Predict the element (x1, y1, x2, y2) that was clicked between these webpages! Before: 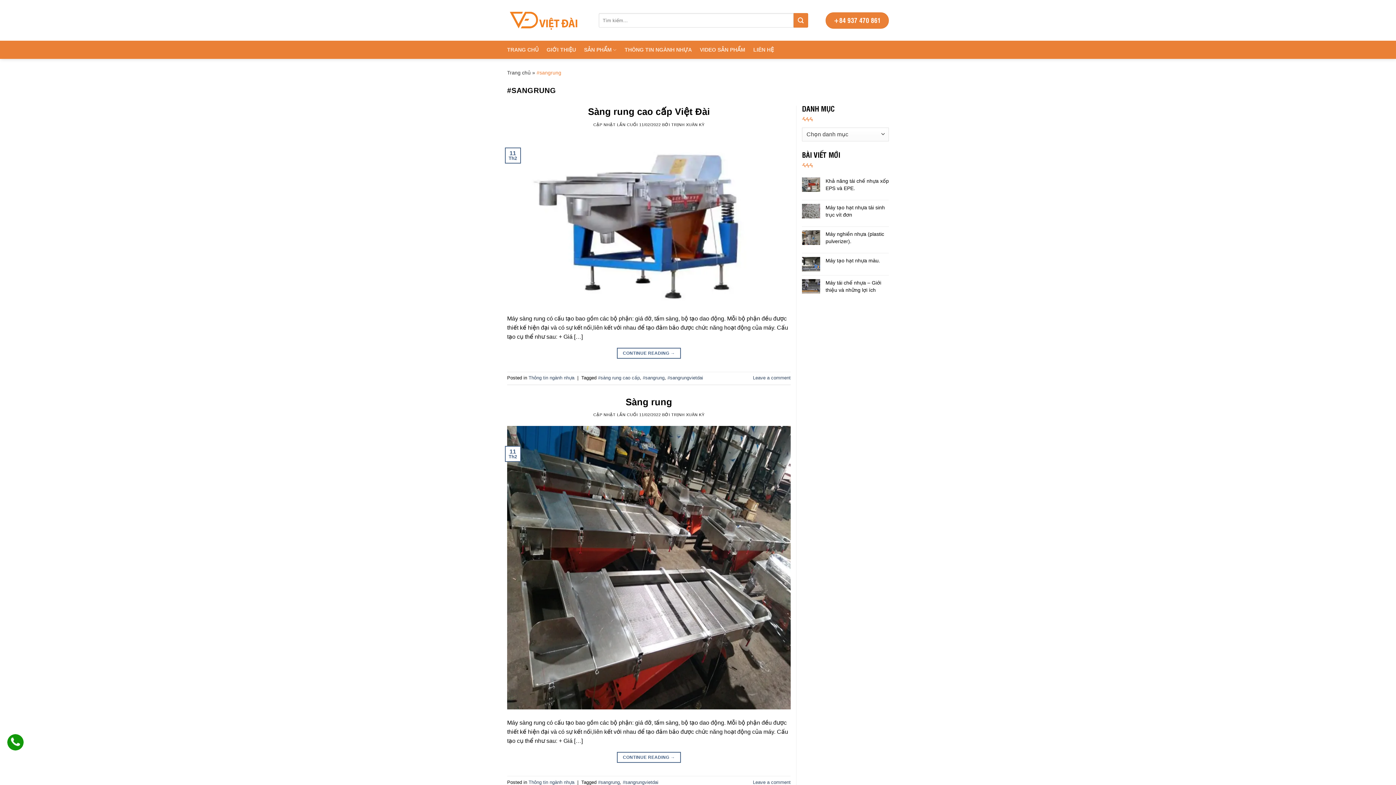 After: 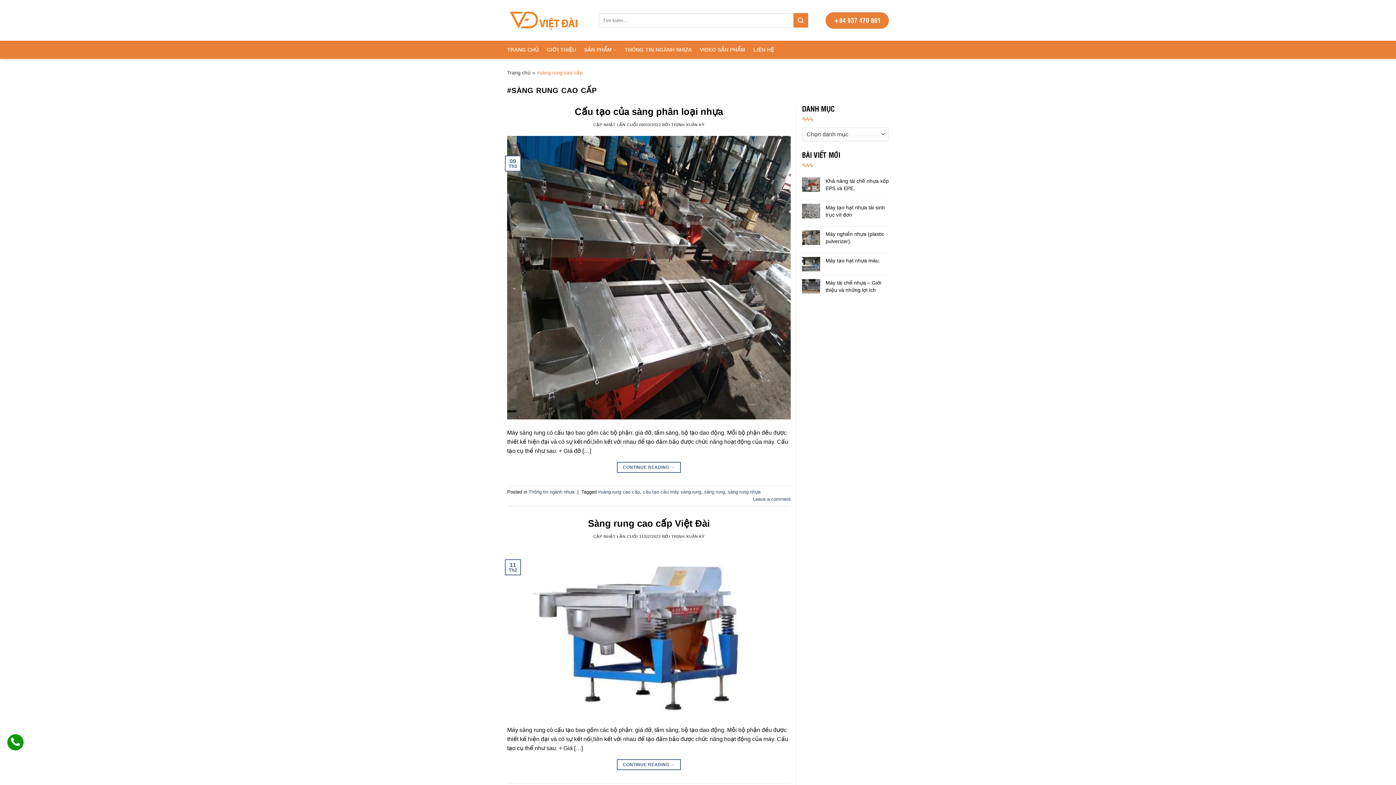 Action: bbox: (598, 375, 640, 380) label: #sàng rung cao cấp